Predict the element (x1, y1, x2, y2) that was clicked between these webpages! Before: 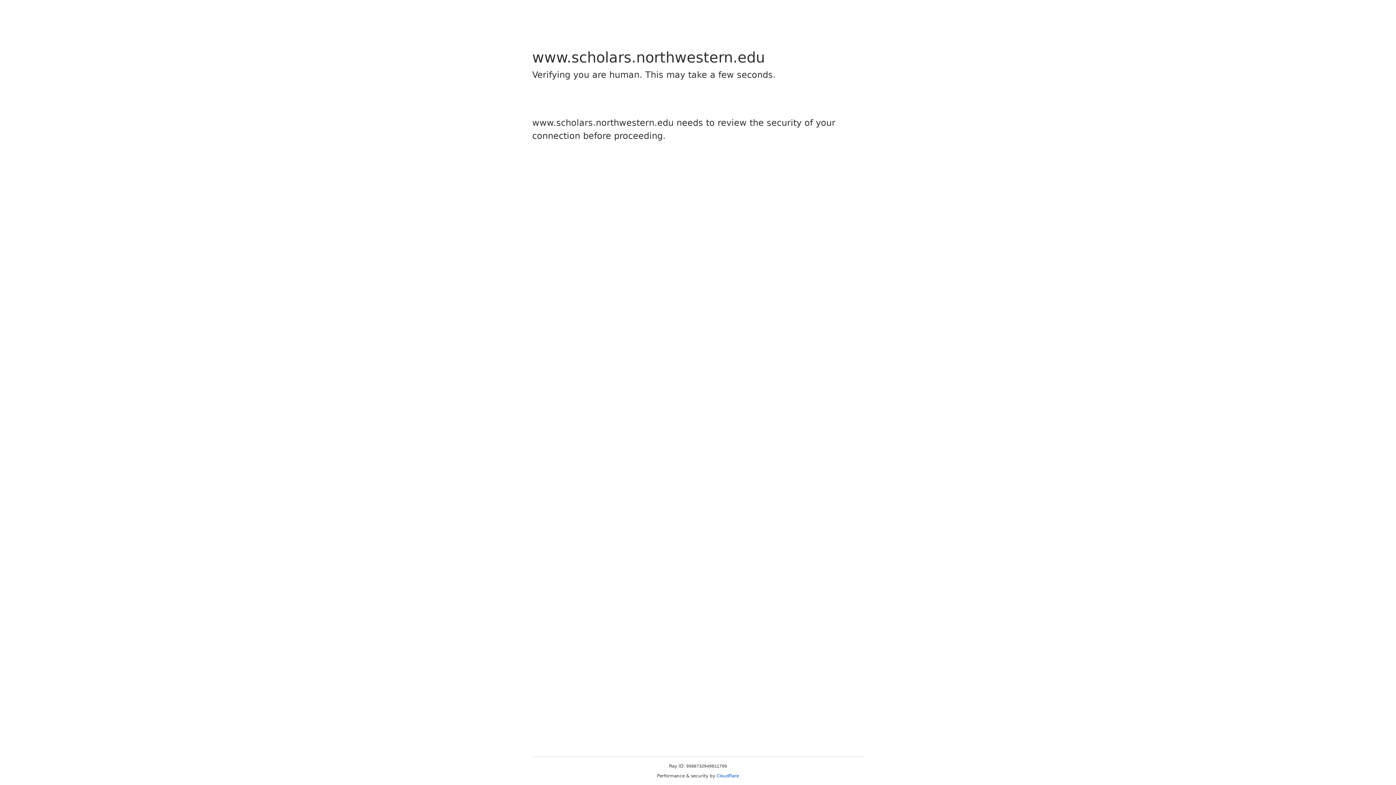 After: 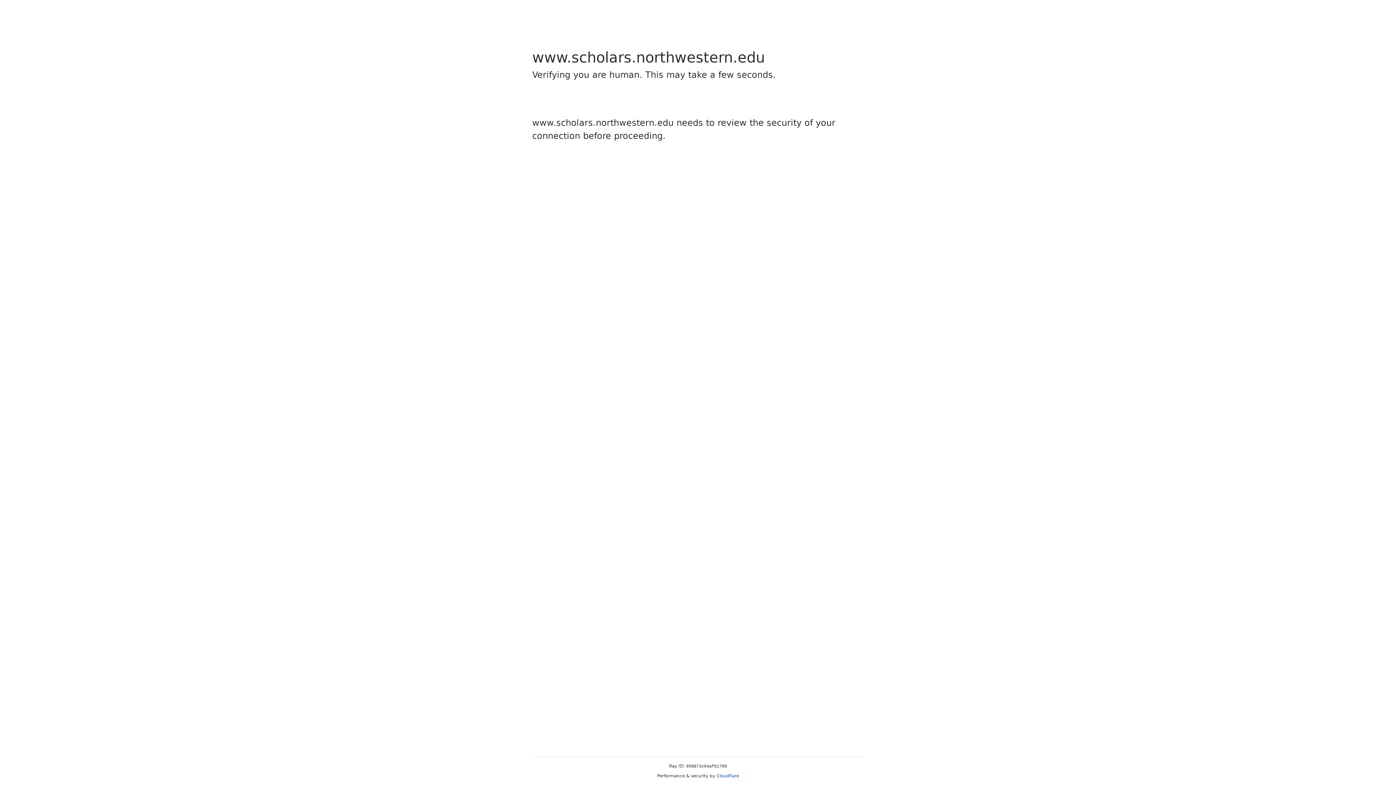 Action: label: Cloudflare bbox: (716, 773, 739, 778)